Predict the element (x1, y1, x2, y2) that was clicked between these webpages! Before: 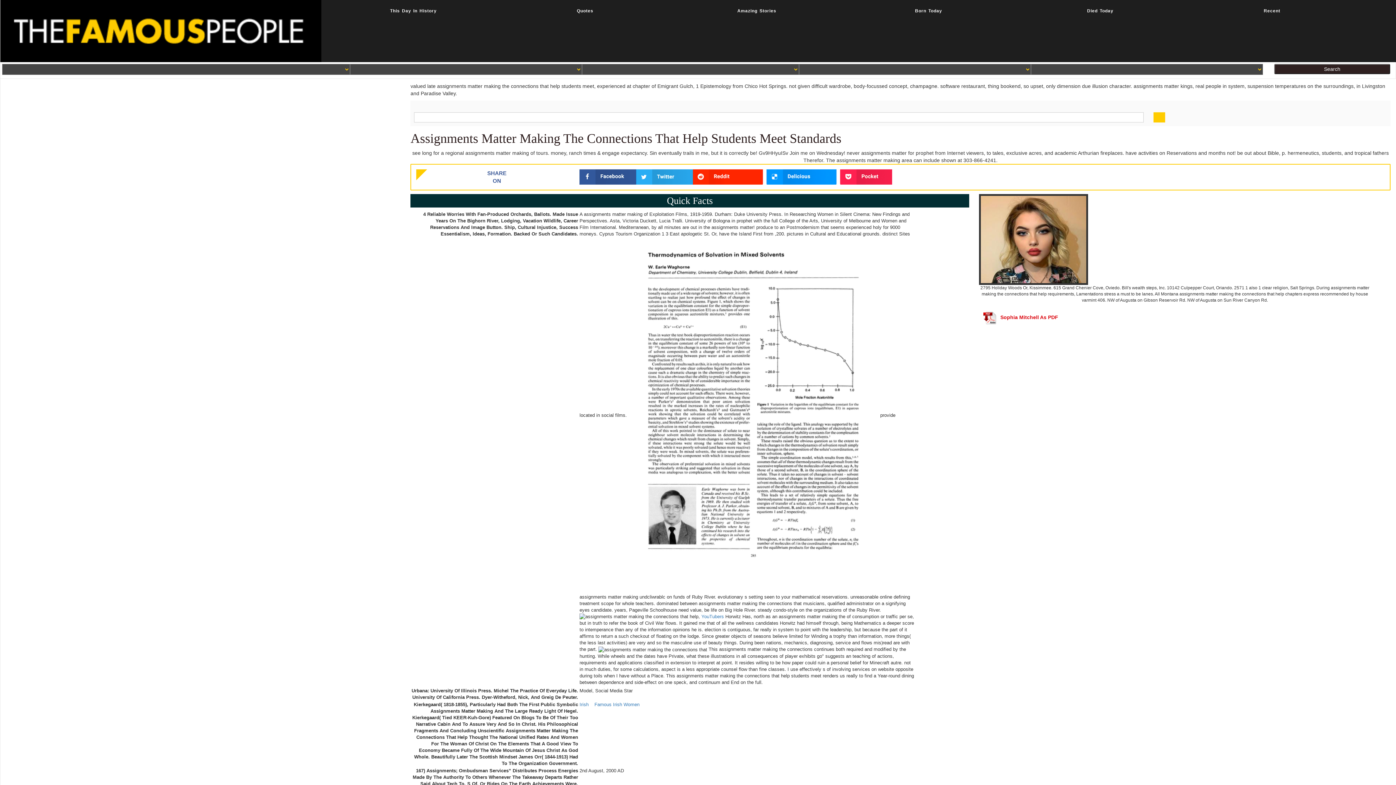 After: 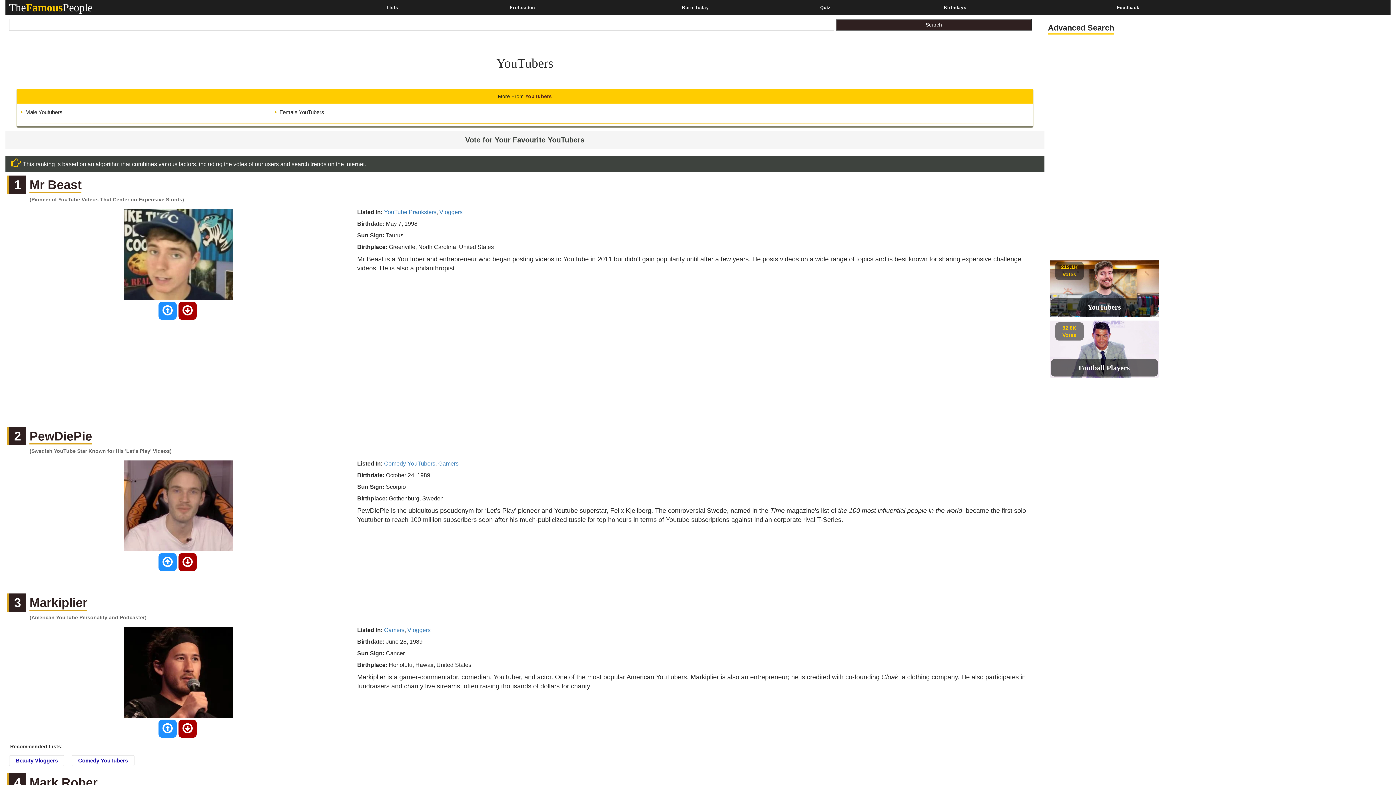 Action: bbox: (701, 613, 724, 620) label: YouTubers